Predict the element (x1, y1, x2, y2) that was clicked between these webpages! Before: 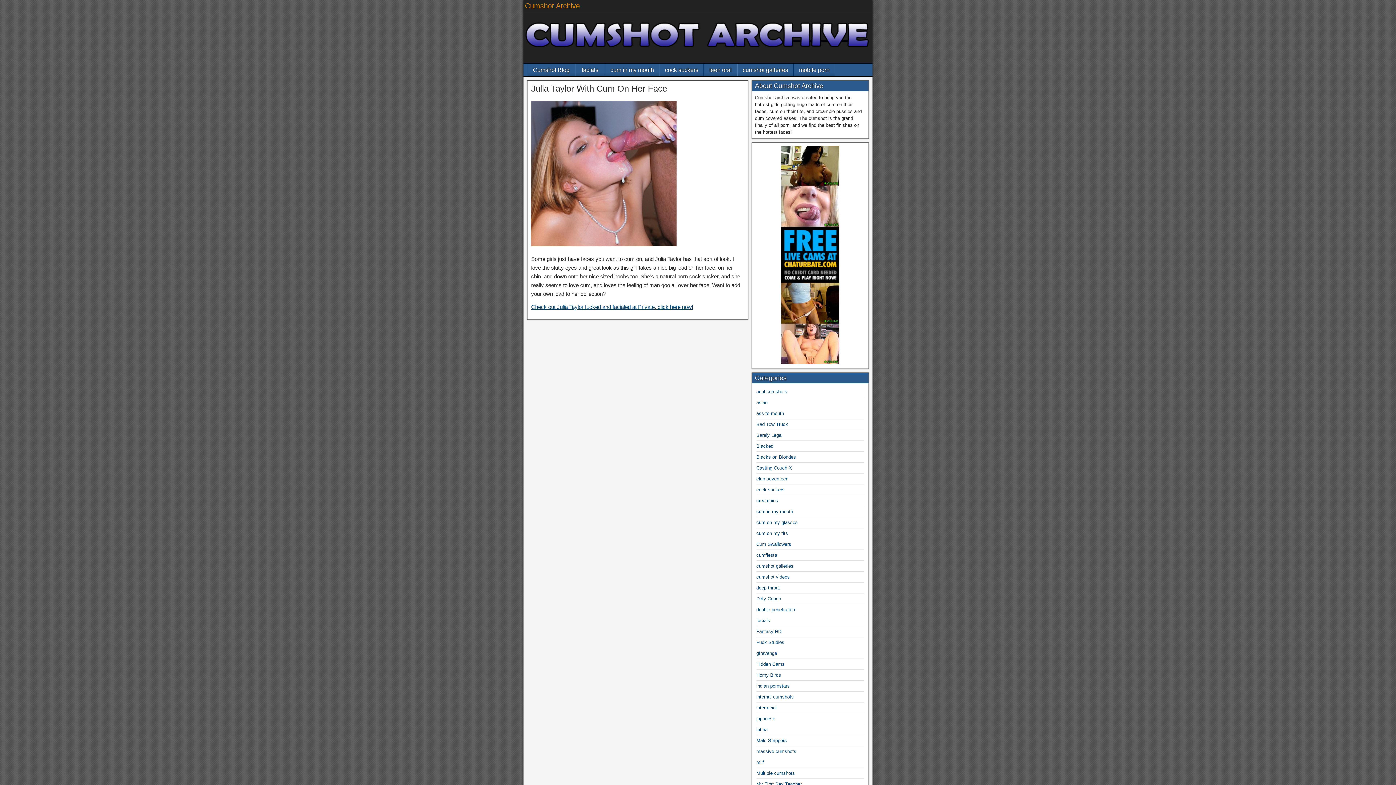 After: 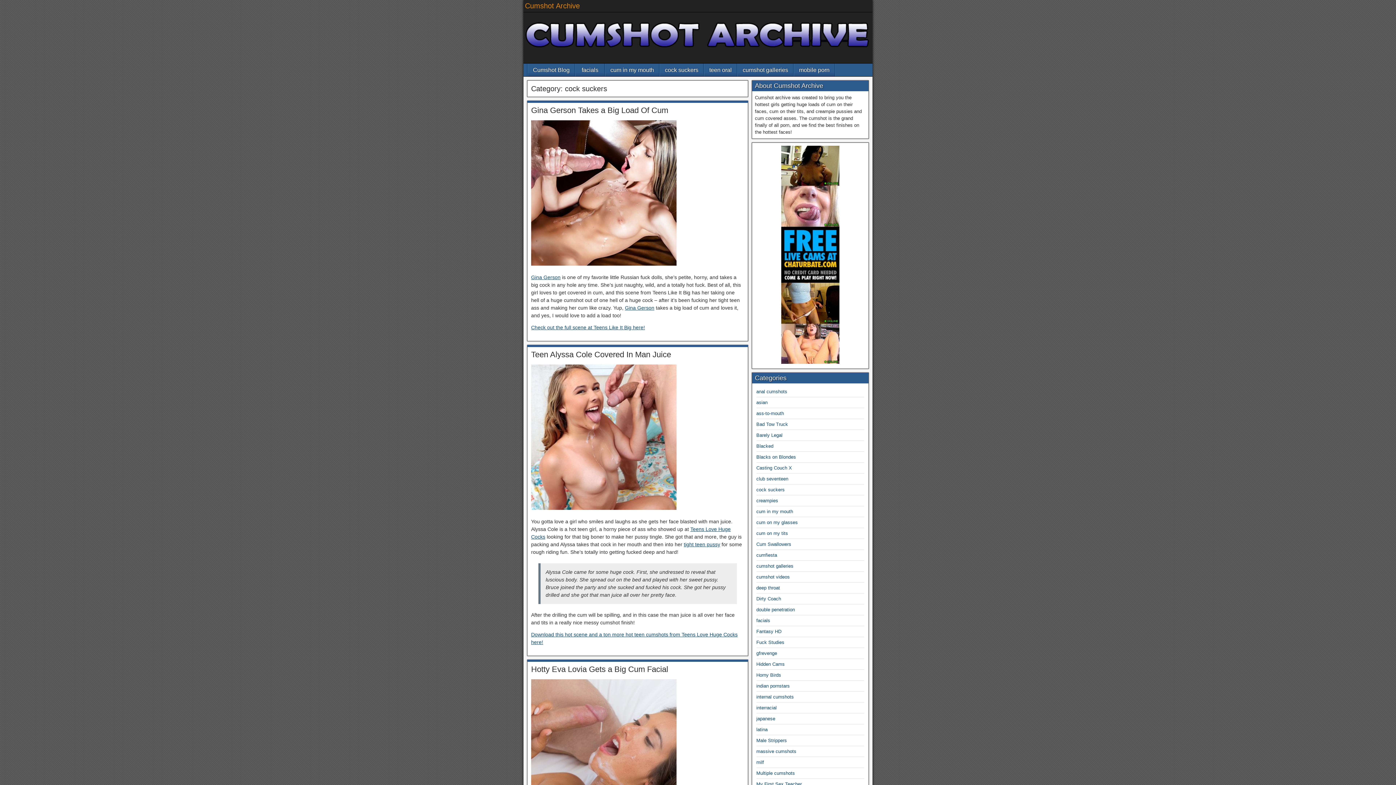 Action: label: cock suckers bbox: (756, 487, 784, 492)